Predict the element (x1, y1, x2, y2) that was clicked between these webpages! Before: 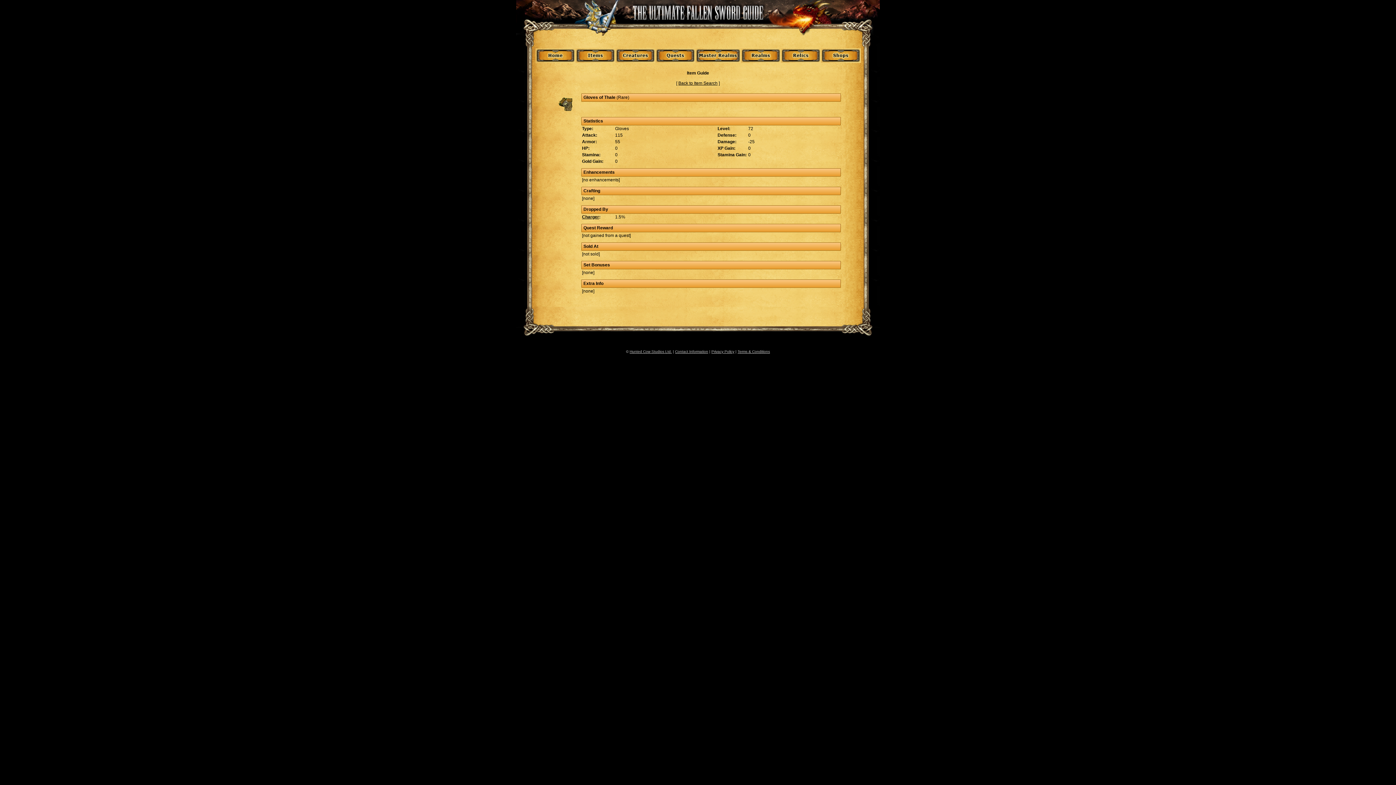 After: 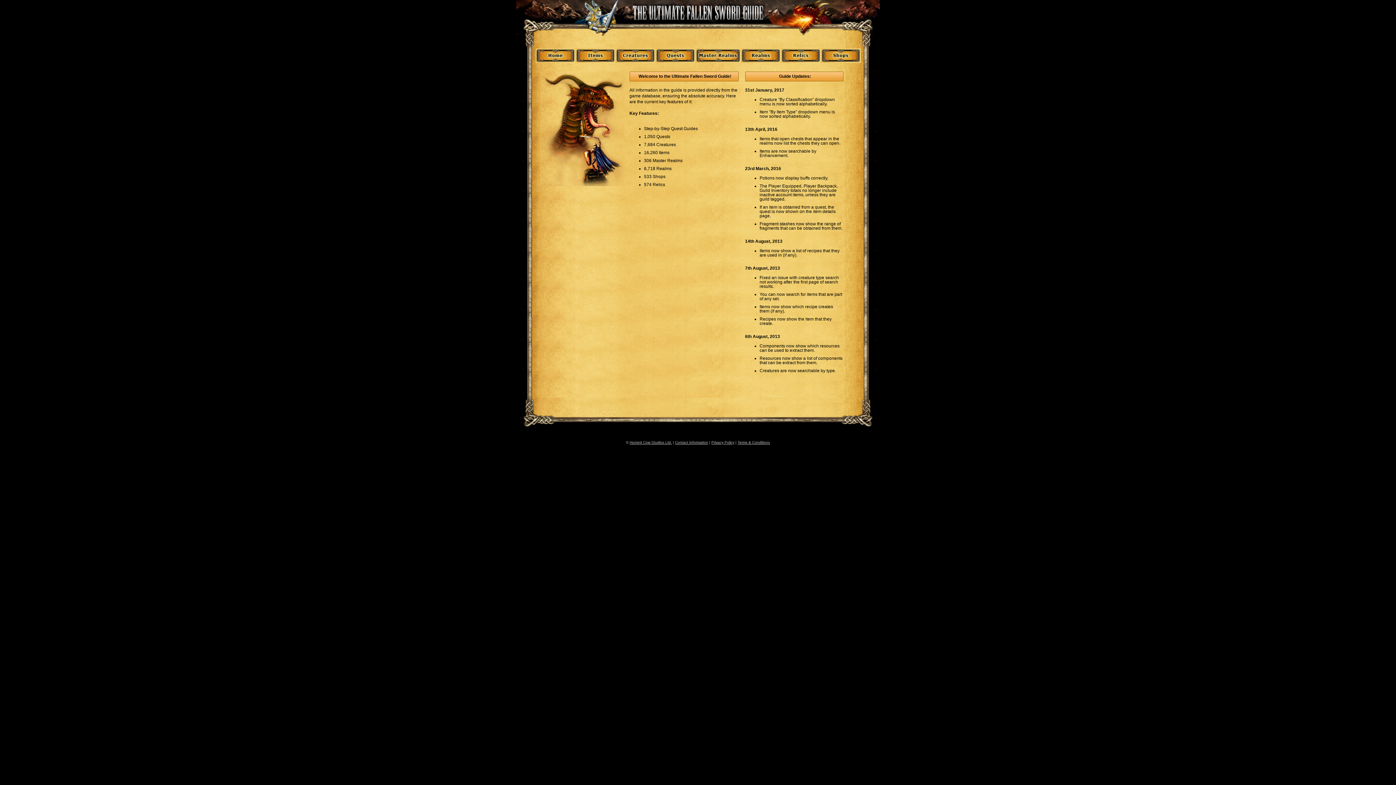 Action: bbox: (535, 58, 575, 64)